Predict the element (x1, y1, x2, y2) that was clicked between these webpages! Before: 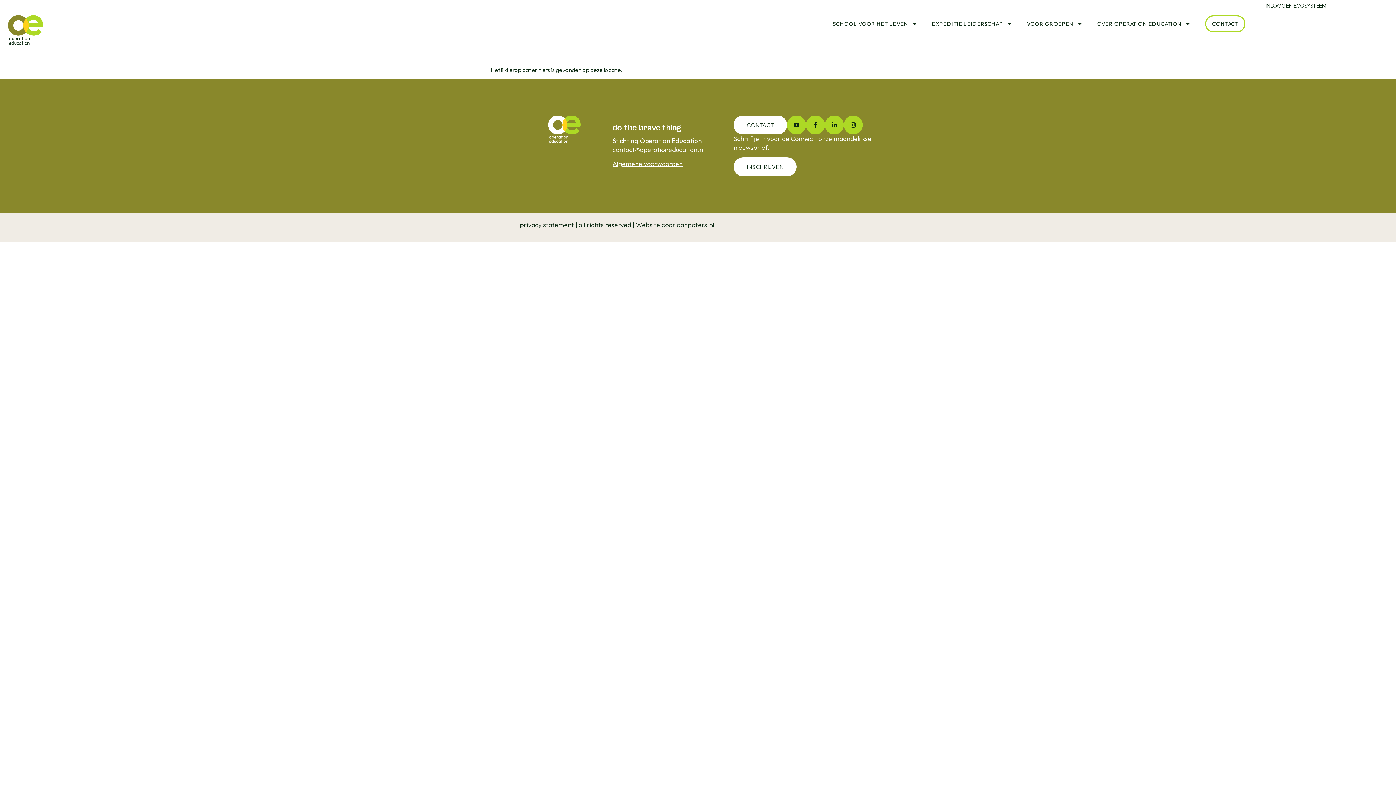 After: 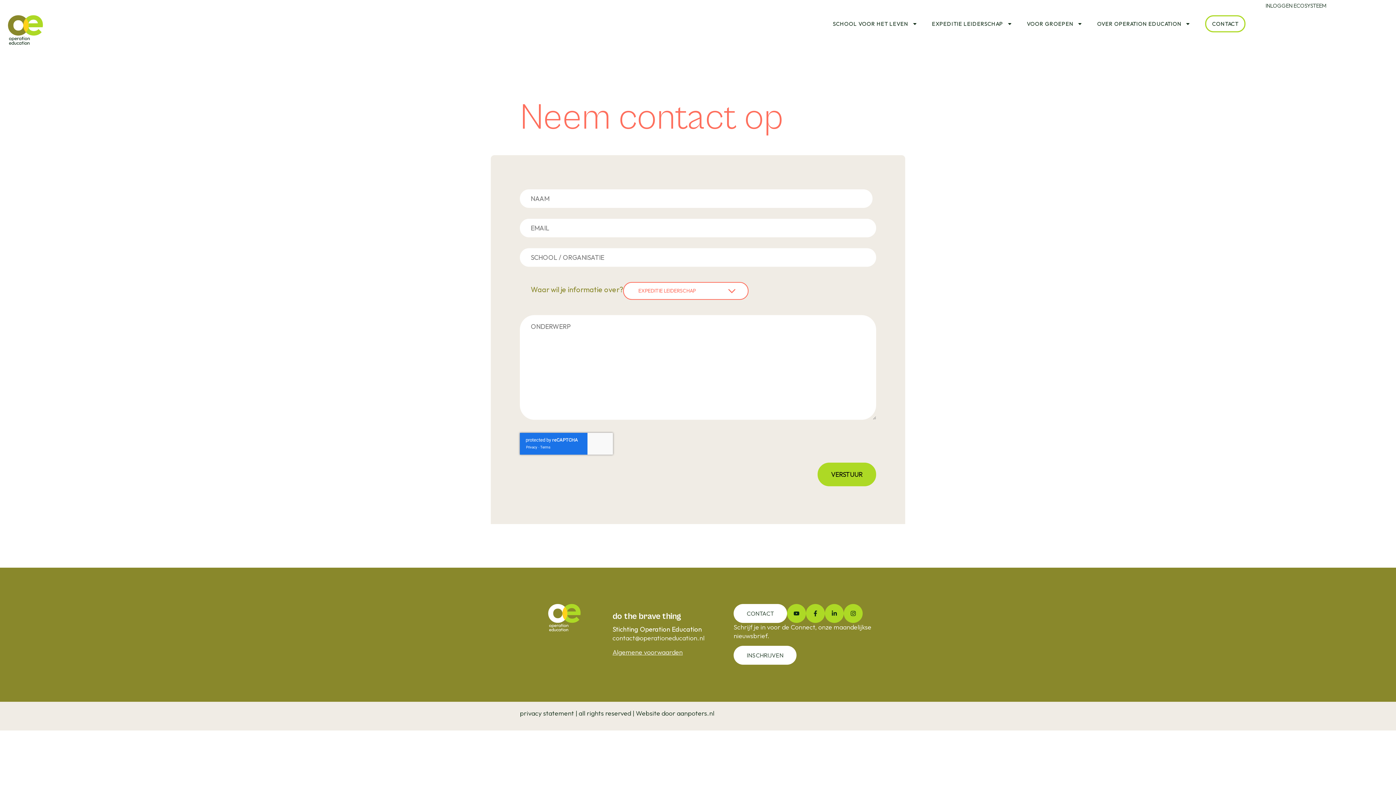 Action: bbox: (733, 115, 787, 134) label: CONTACT